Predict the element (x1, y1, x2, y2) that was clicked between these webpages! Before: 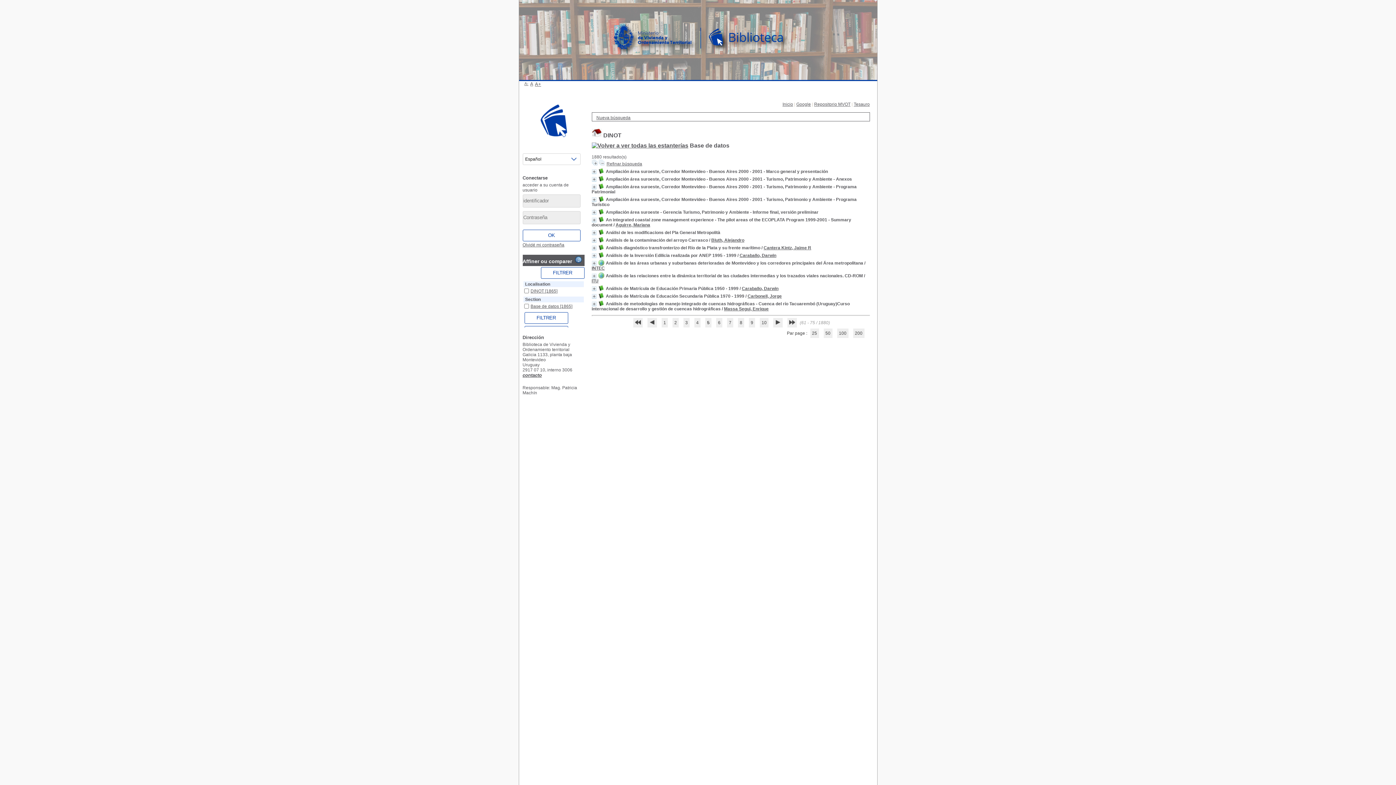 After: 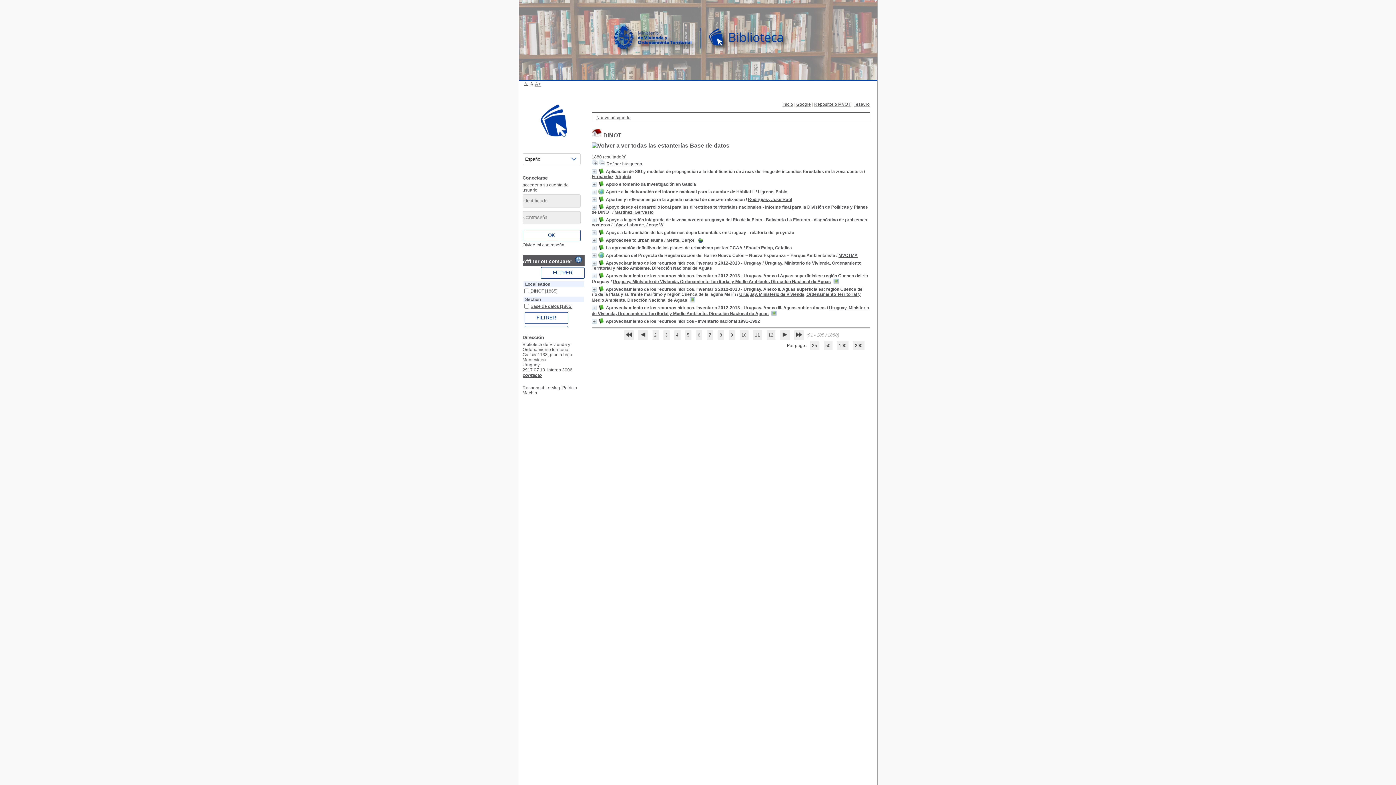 Action: label: 7 bbox: (727, 318, 733, 327)